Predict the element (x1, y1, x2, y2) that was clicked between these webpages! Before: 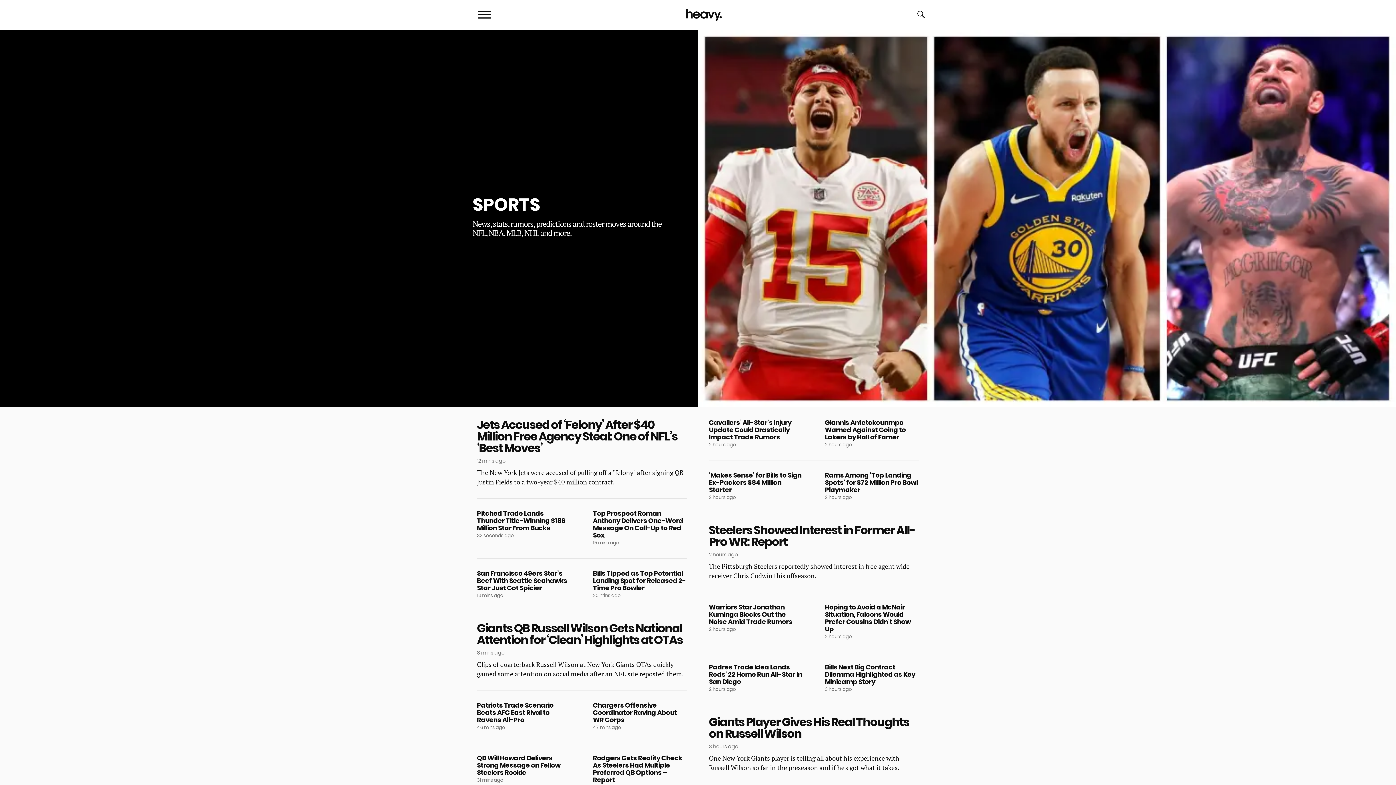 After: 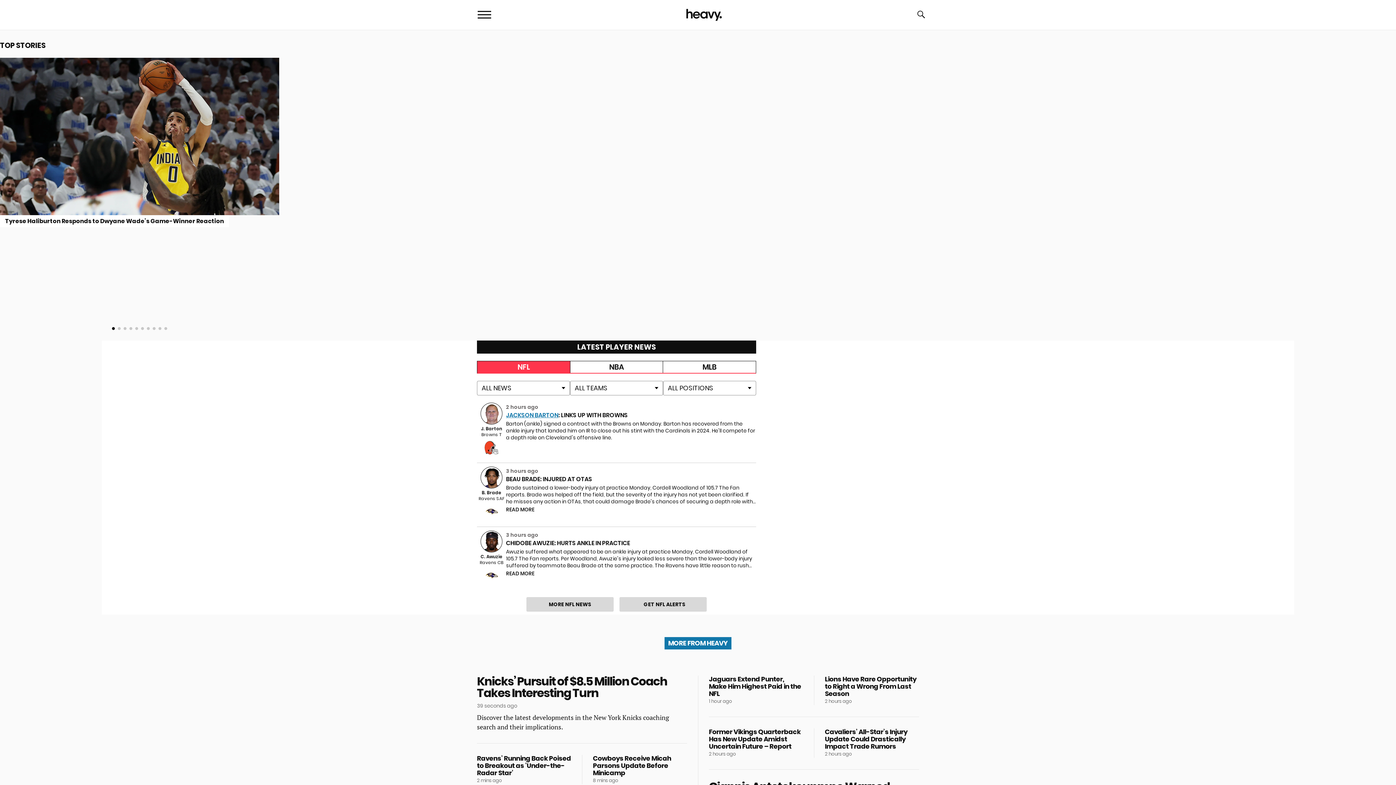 Action: label: Heavy bbox: (686, 8, 723, 21)